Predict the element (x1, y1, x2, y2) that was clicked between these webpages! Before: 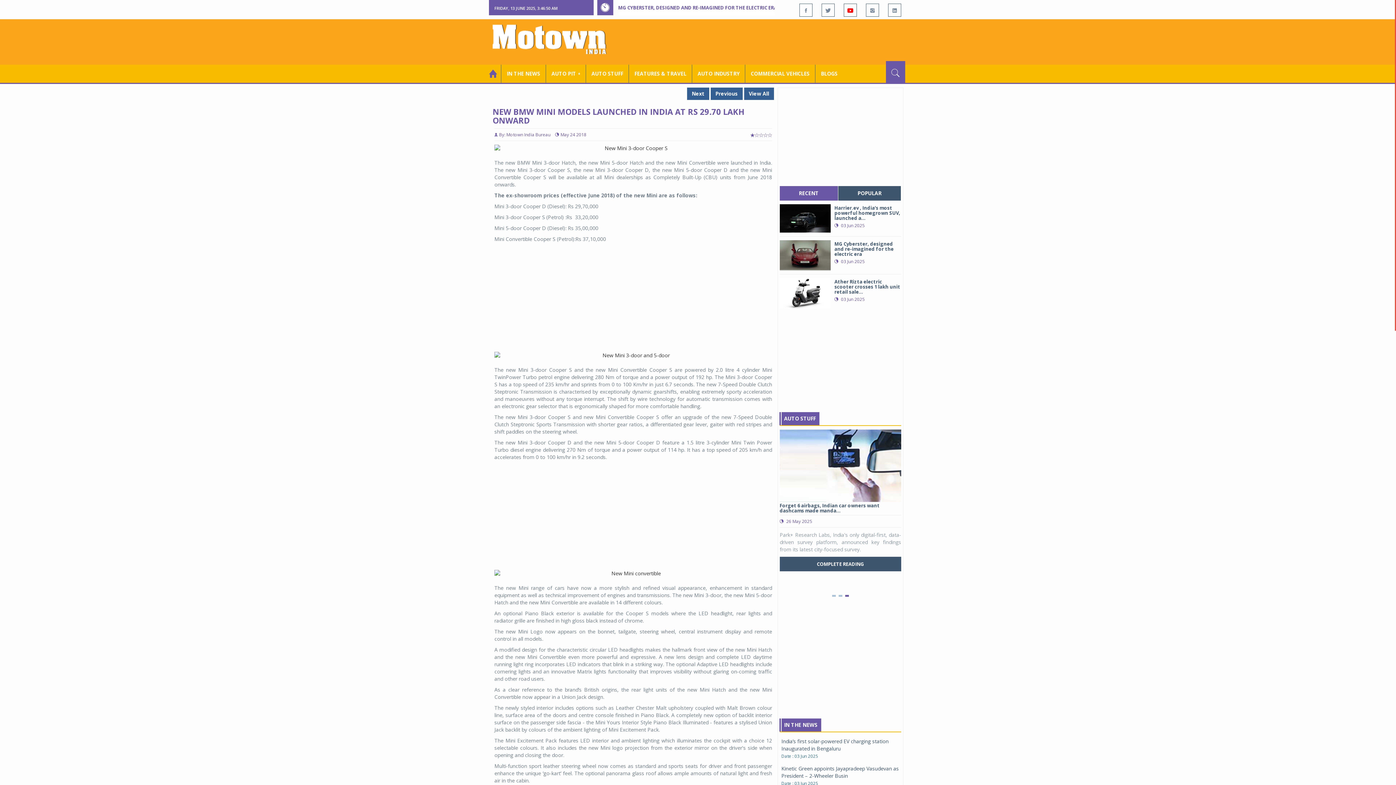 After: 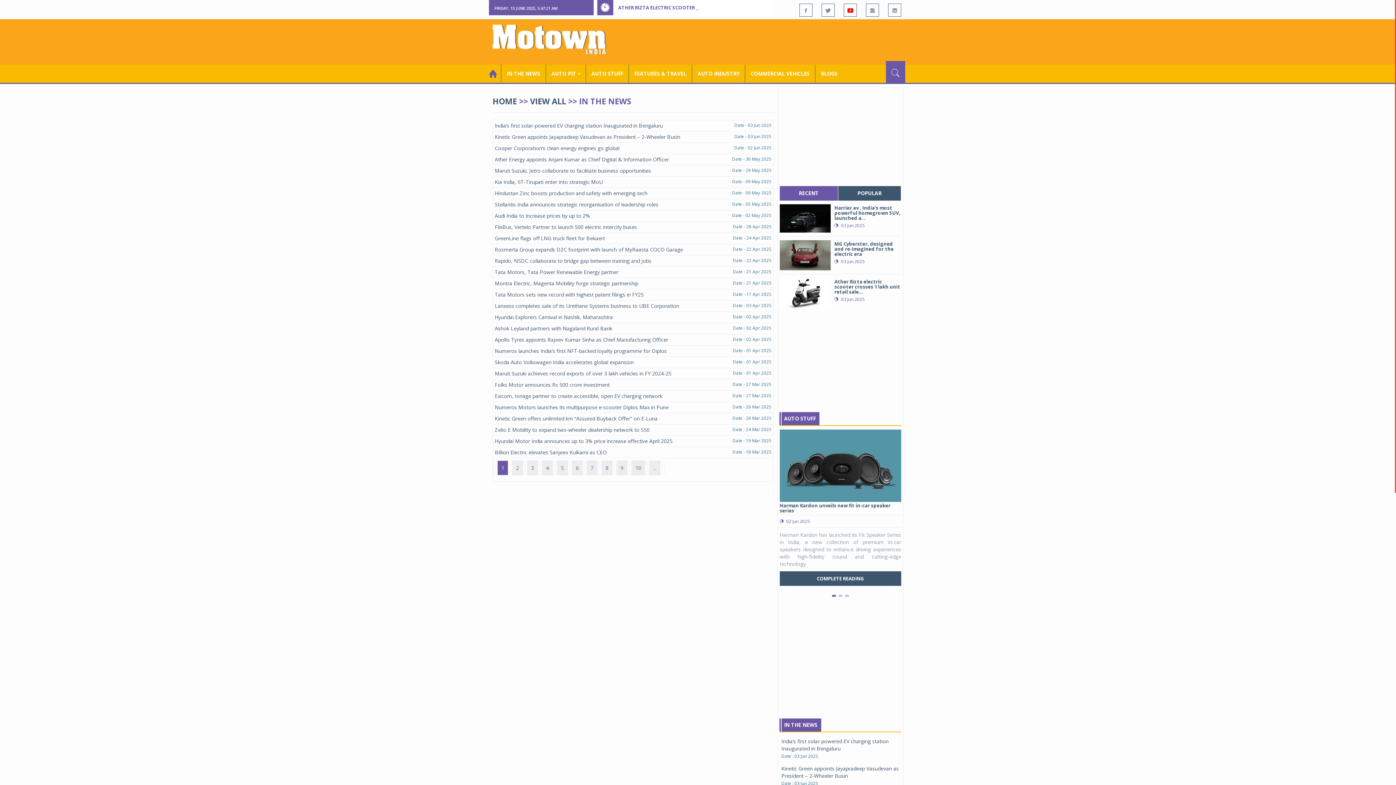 Action: label: IN THE NEWS bbox: (501, 64, 546, 82)